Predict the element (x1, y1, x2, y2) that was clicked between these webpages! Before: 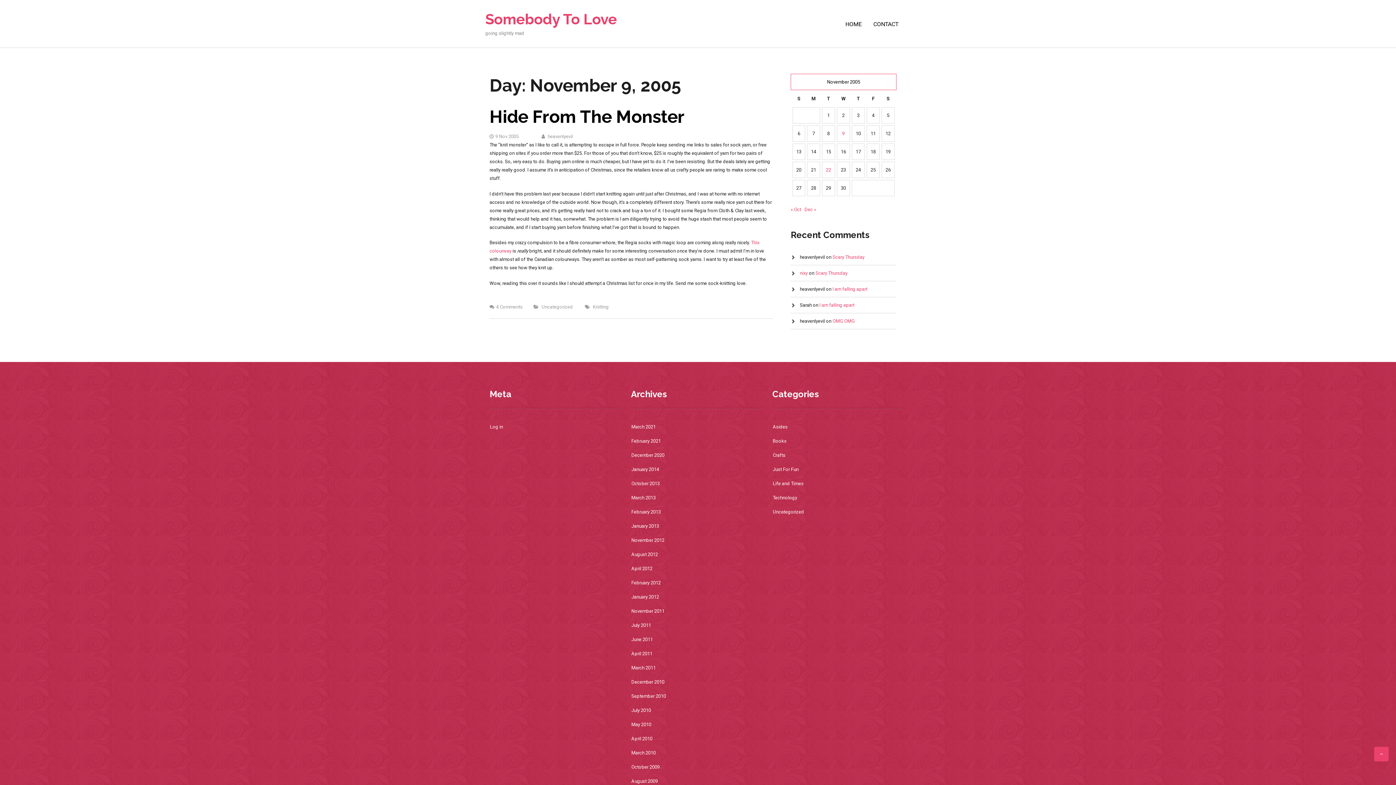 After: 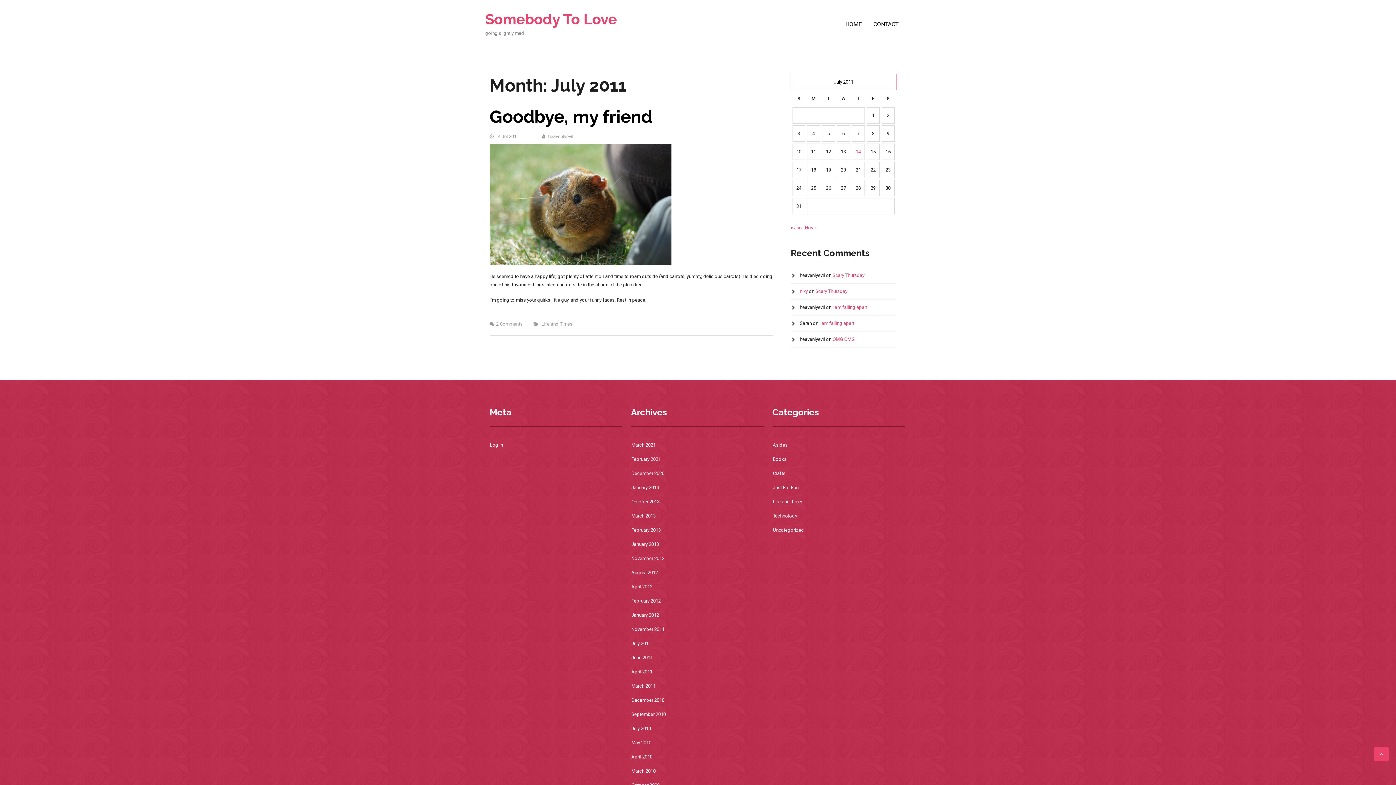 Action: bbox: (631, 622, 651, 628) label: July 2011